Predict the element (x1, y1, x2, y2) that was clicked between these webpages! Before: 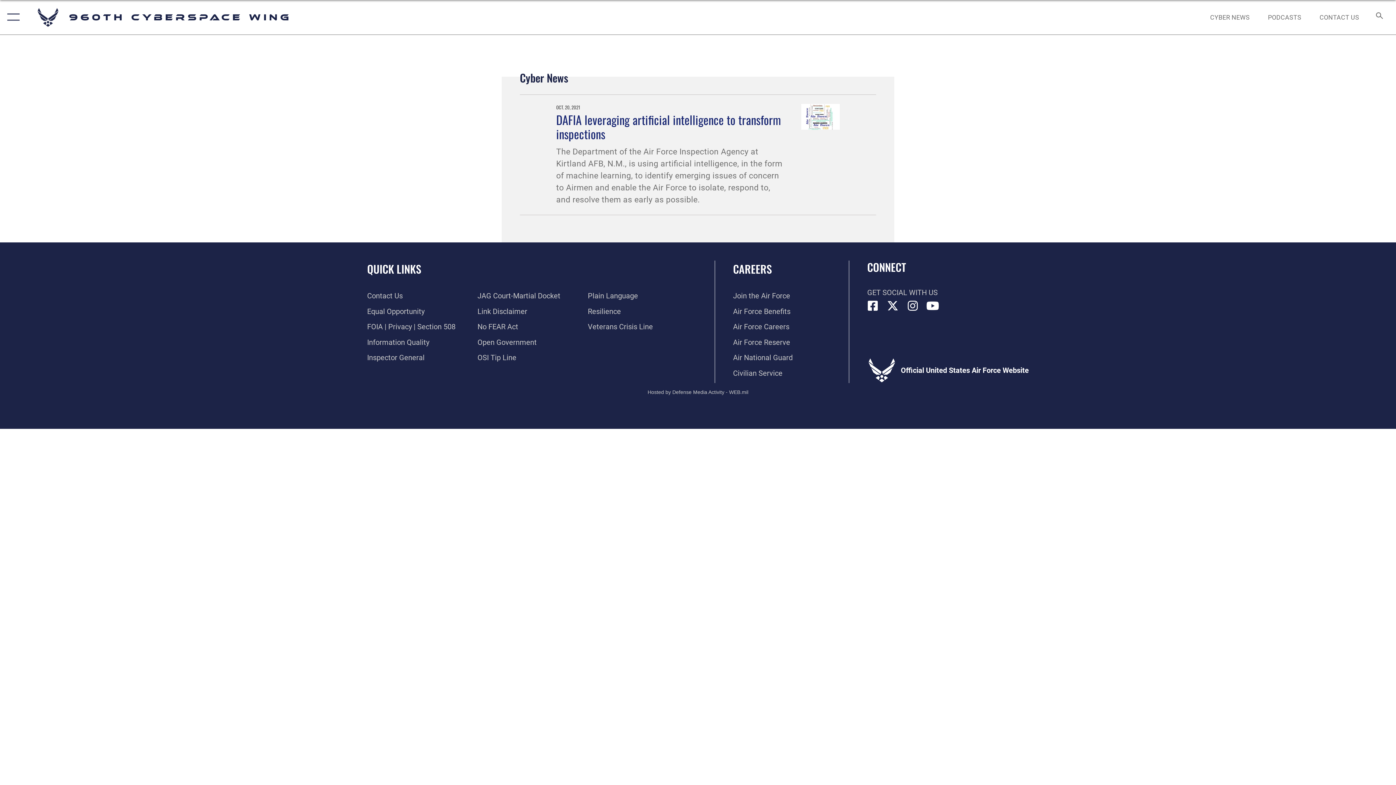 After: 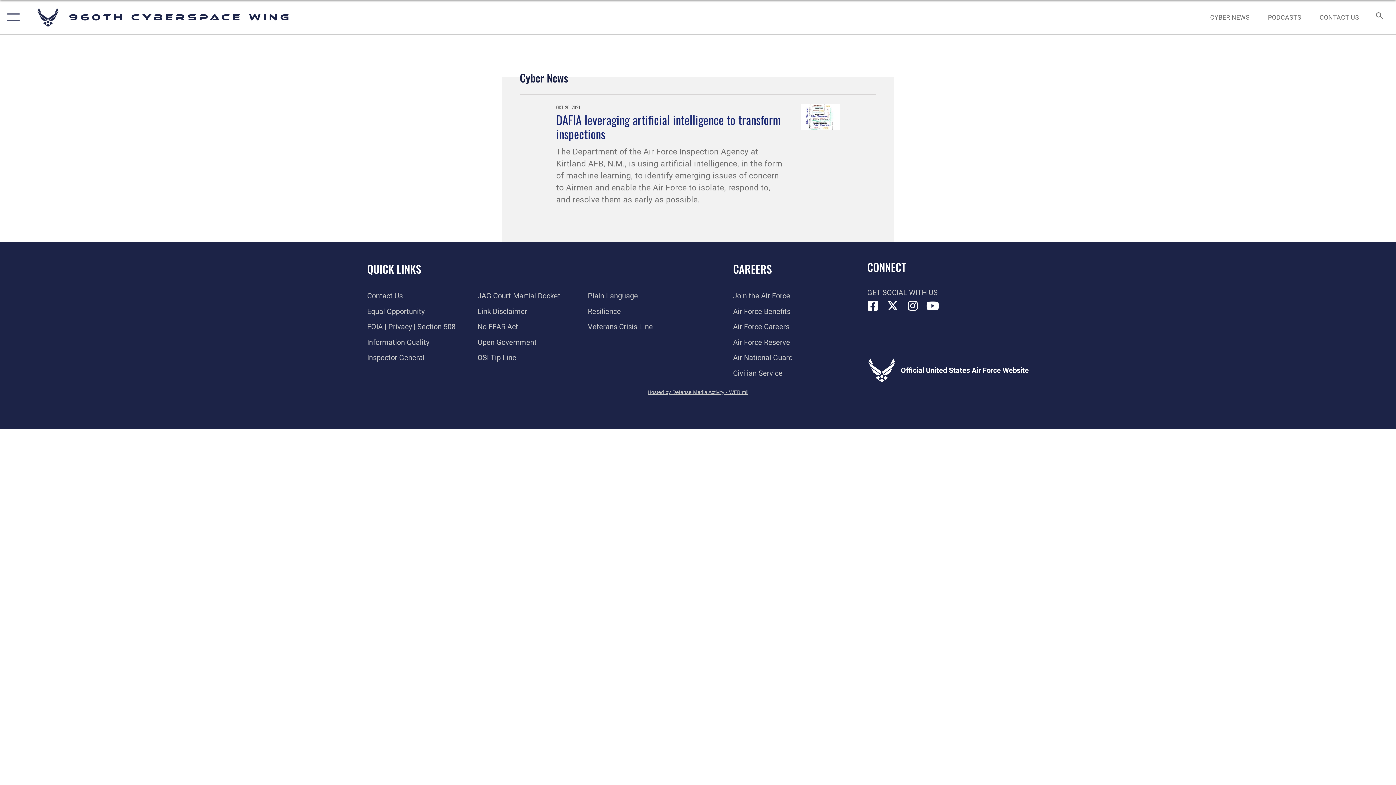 Action: bbox: (647, 388, 748, 396) label: Hosted by Defense Media Activity - WEB.mil